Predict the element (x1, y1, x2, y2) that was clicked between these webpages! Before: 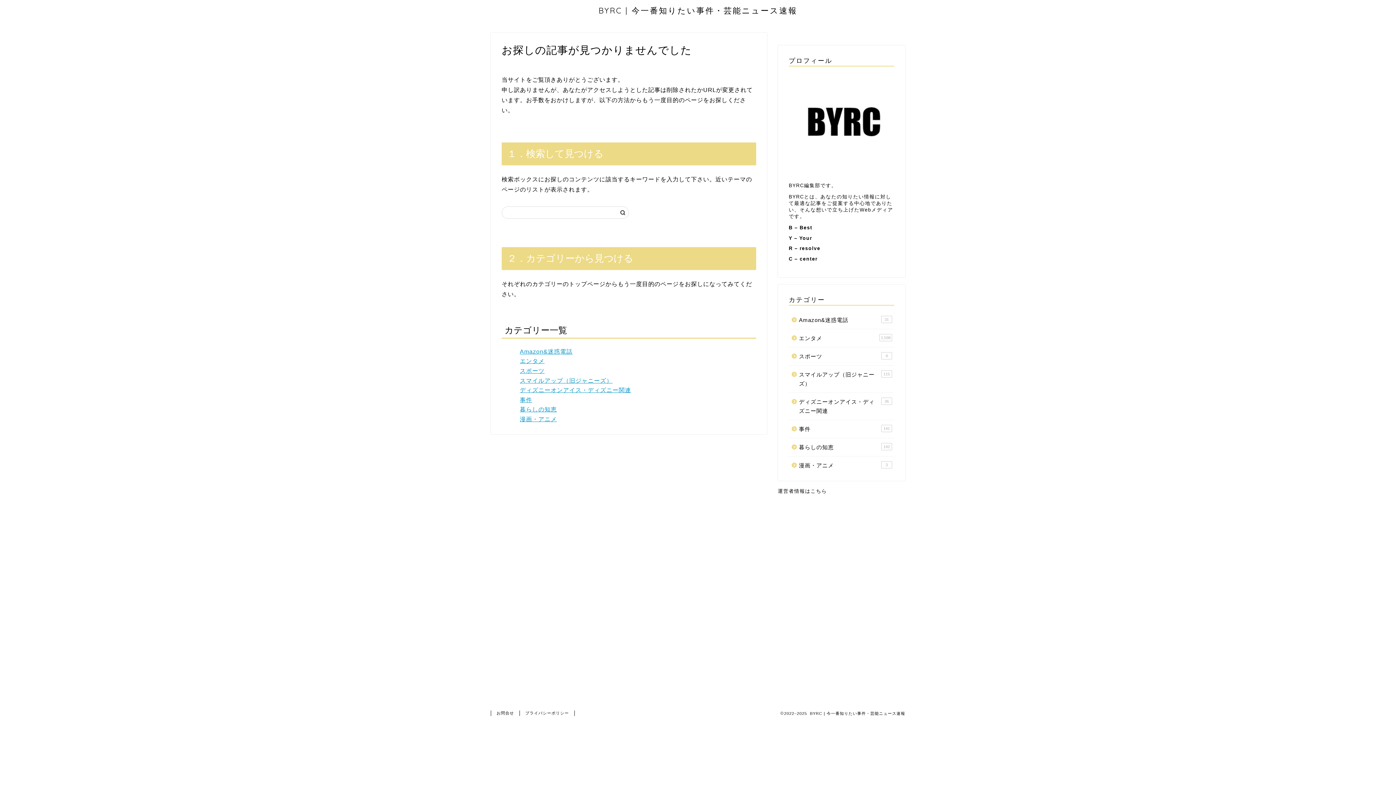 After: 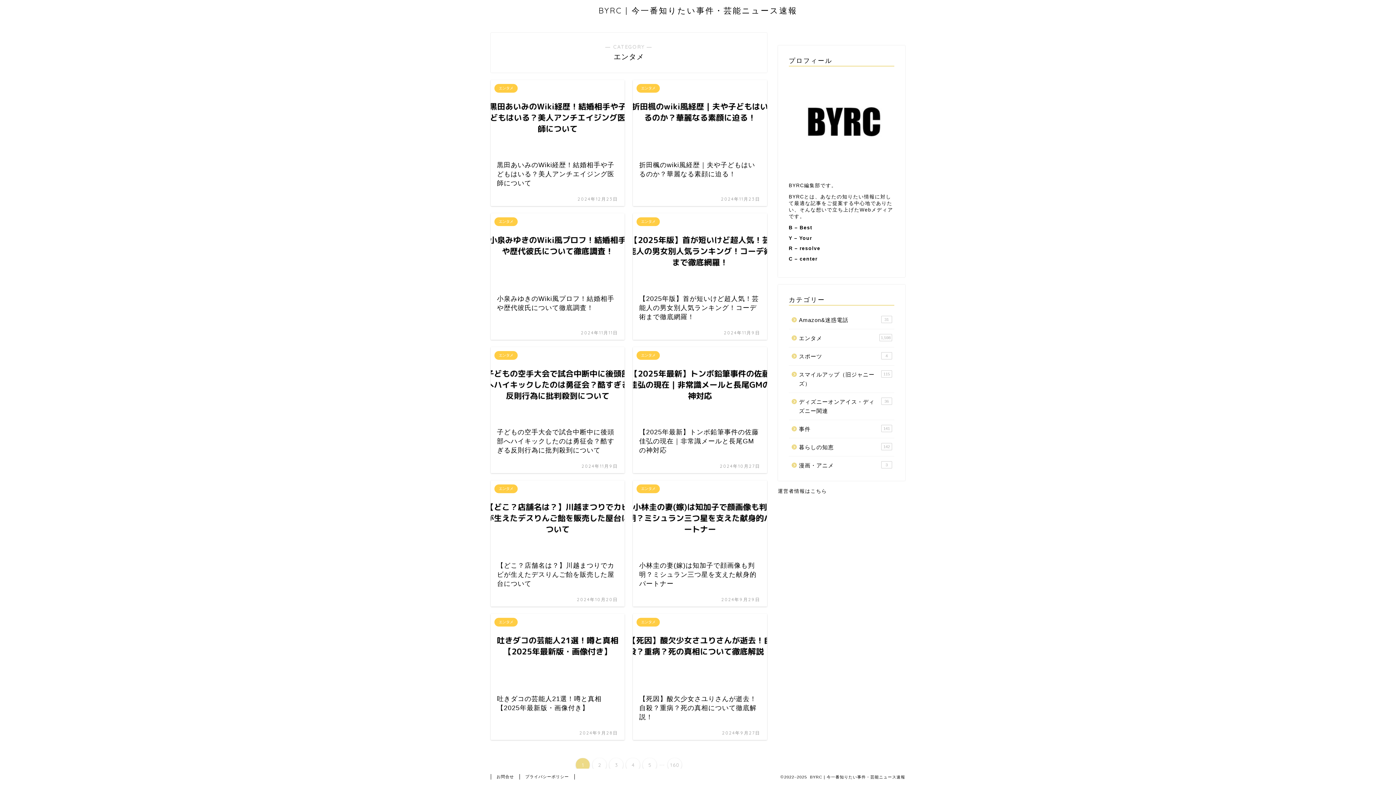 Action: bbox: (520, 358, 544, 364) label: エンタメ